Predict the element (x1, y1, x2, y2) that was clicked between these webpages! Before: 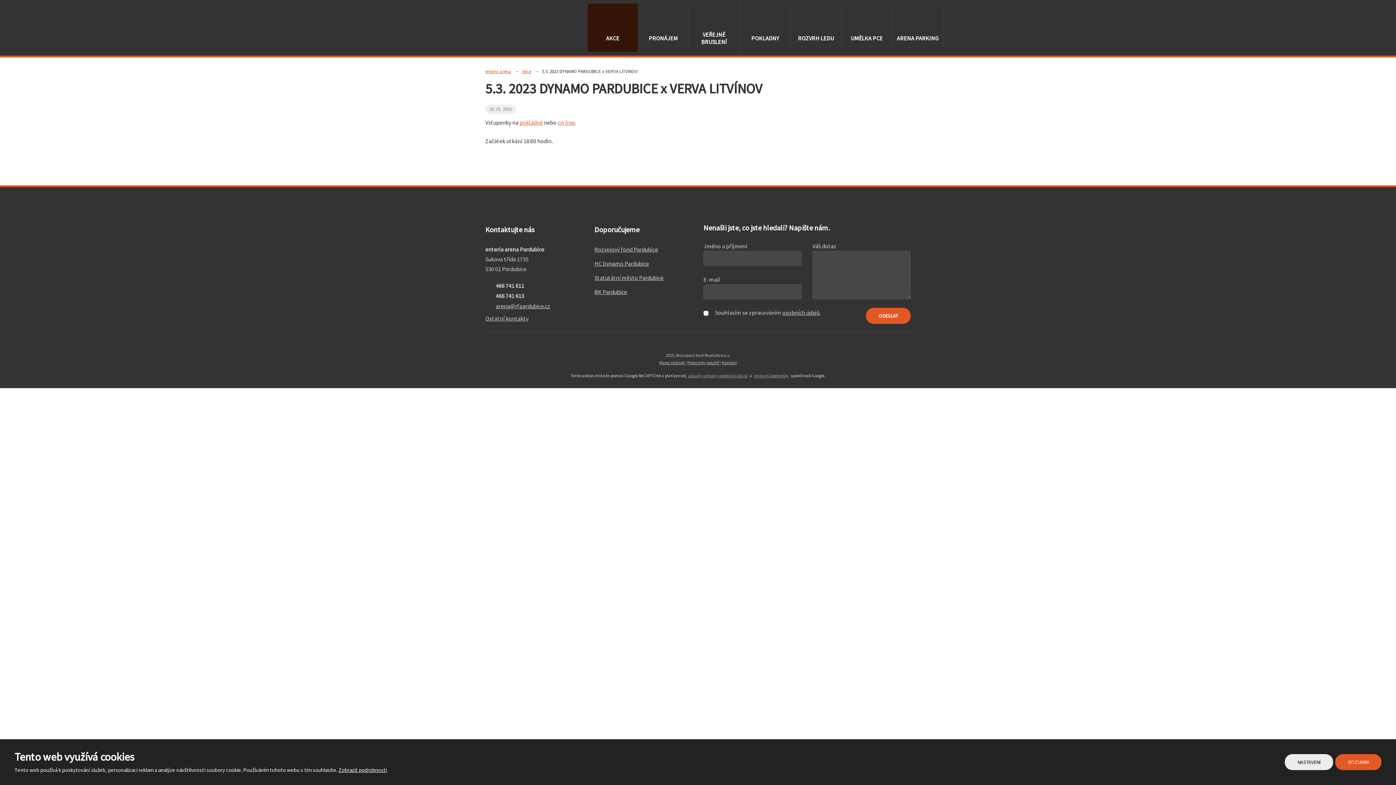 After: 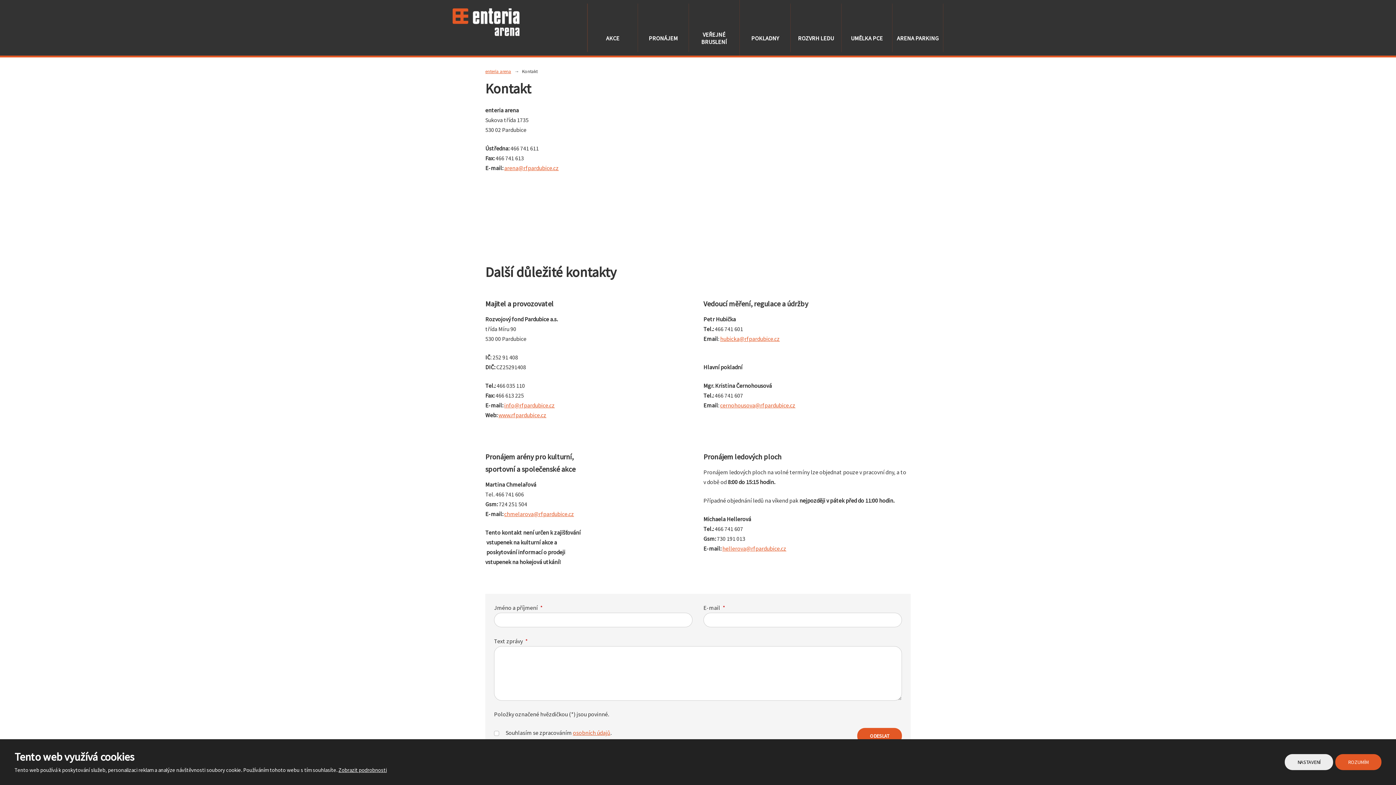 Action: bbox: (722, 359, 736, 365) label: Kontakt